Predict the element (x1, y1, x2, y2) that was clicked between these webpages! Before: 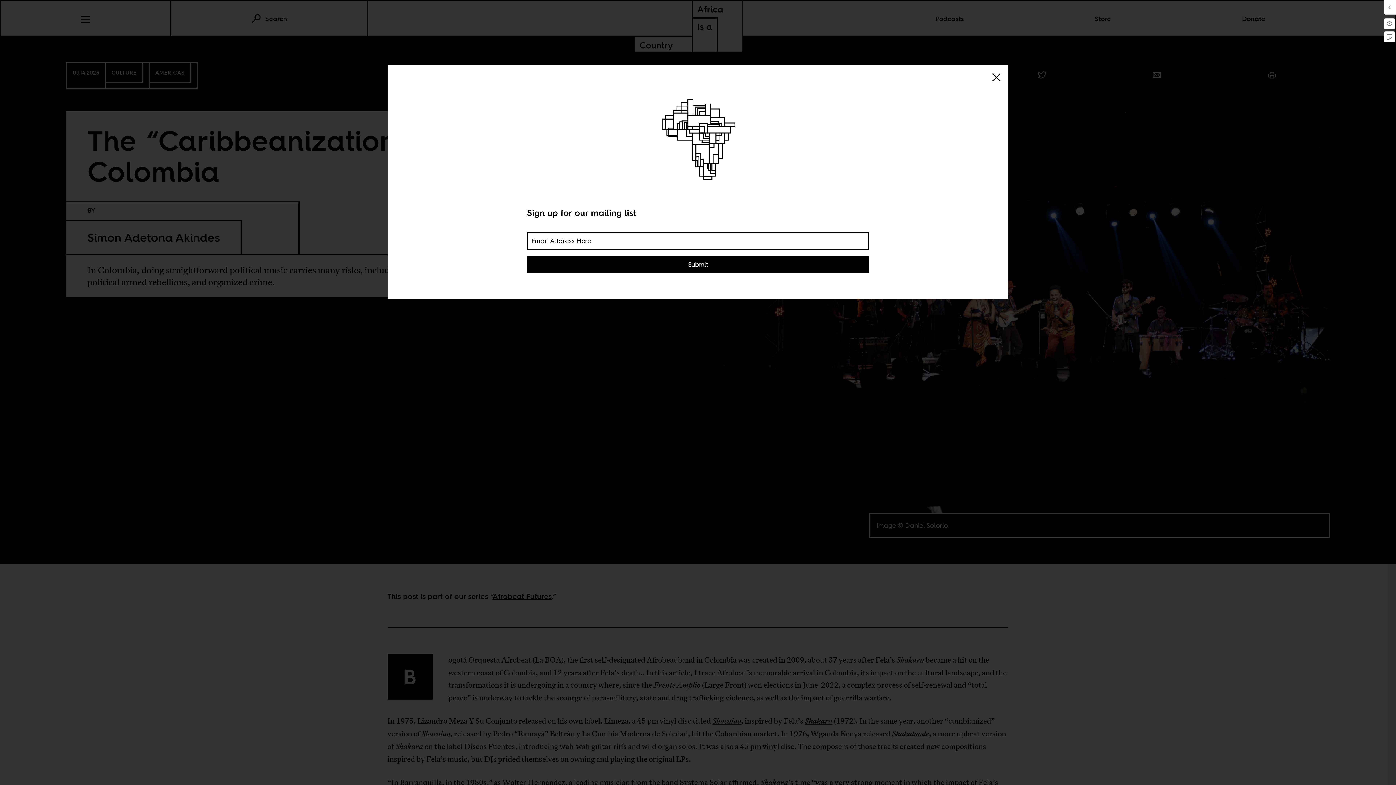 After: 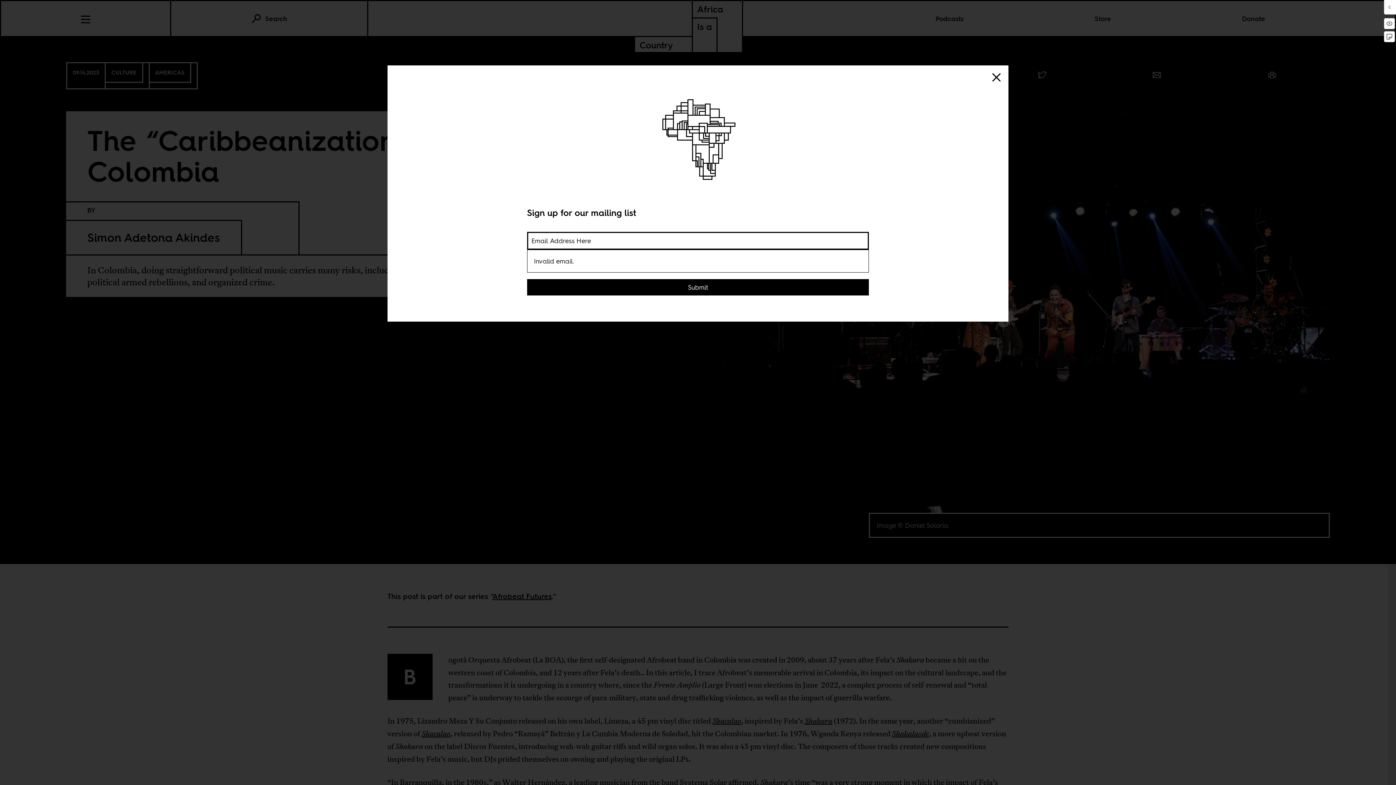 Action: label: Submit bbox: (527, 256, 869, 272)